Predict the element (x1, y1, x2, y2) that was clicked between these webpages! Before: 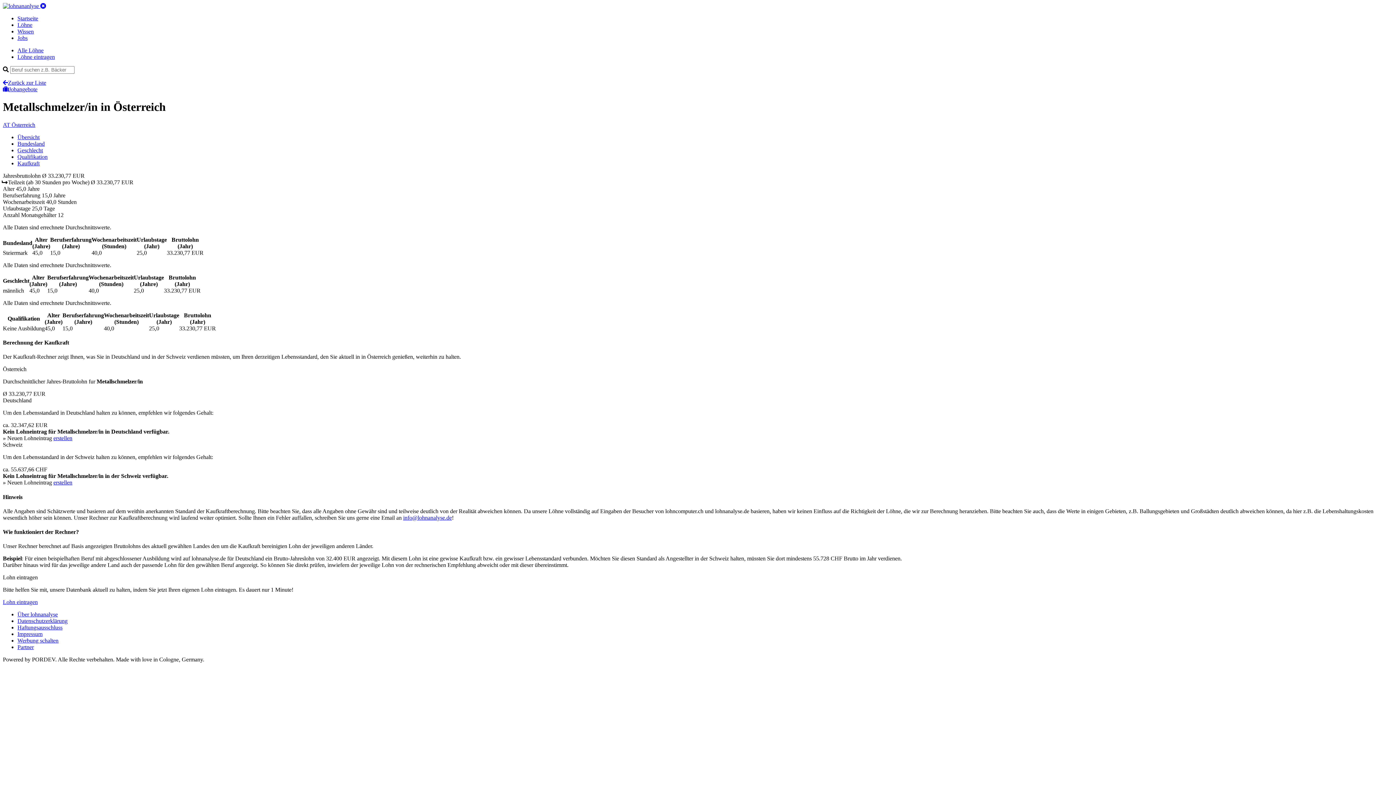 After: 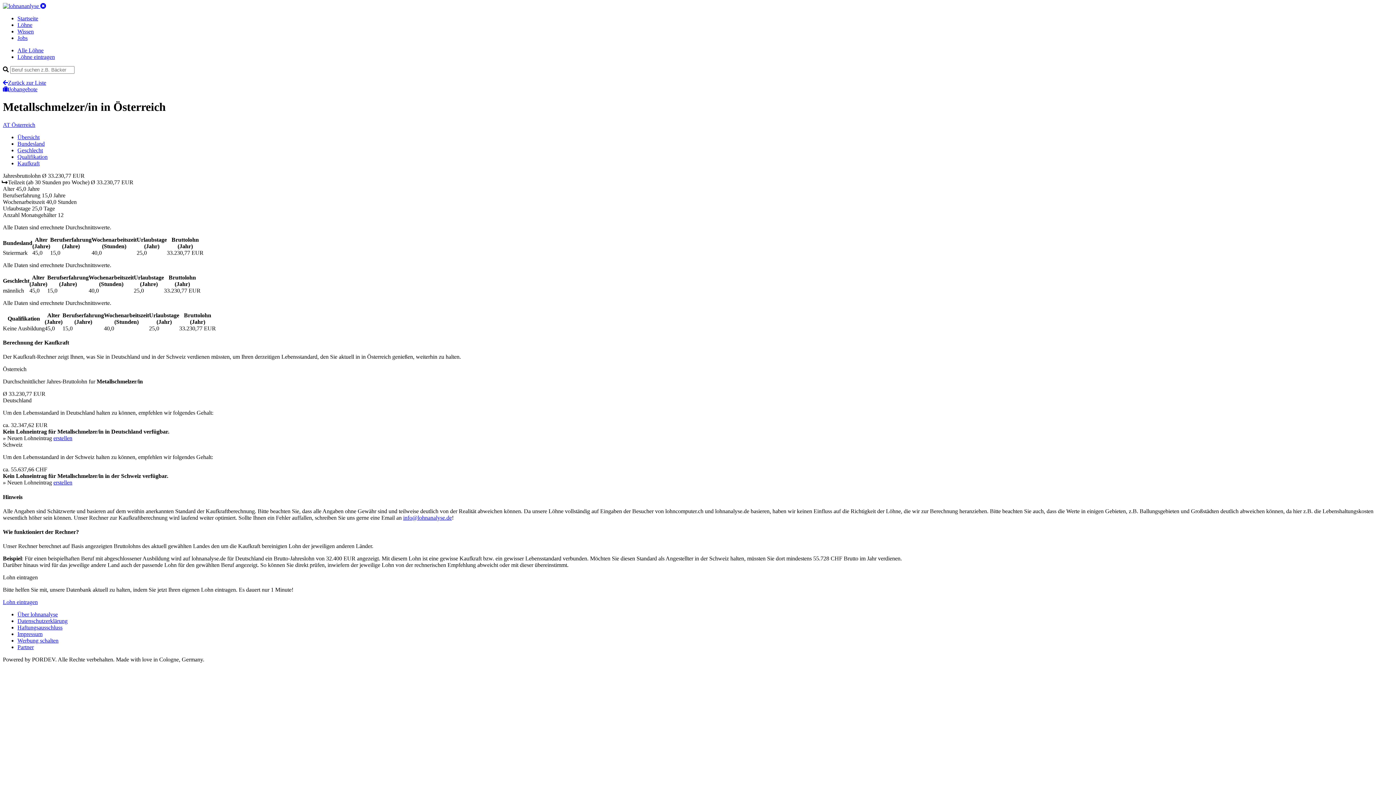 Action: bbox: (40, 2, 46, 9) label: Toggle navigation